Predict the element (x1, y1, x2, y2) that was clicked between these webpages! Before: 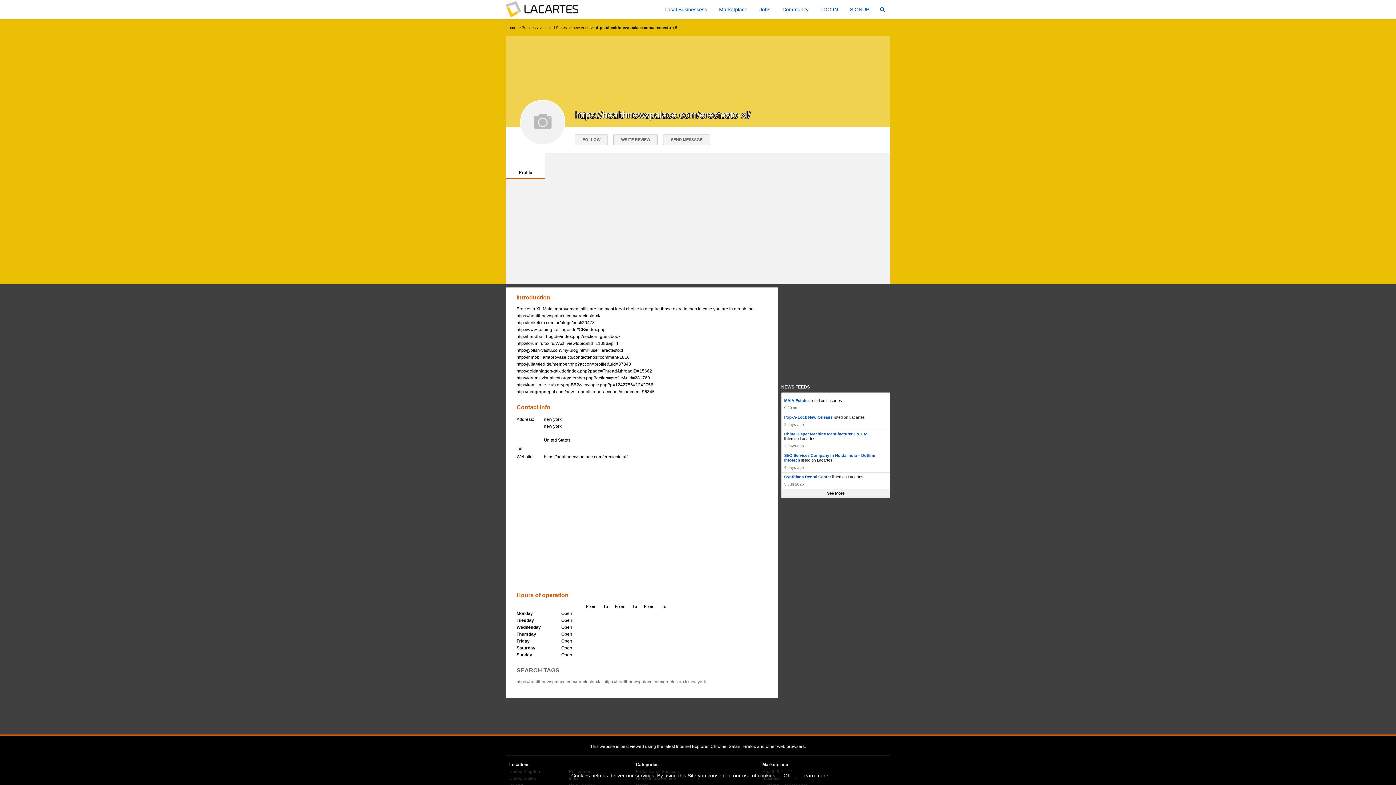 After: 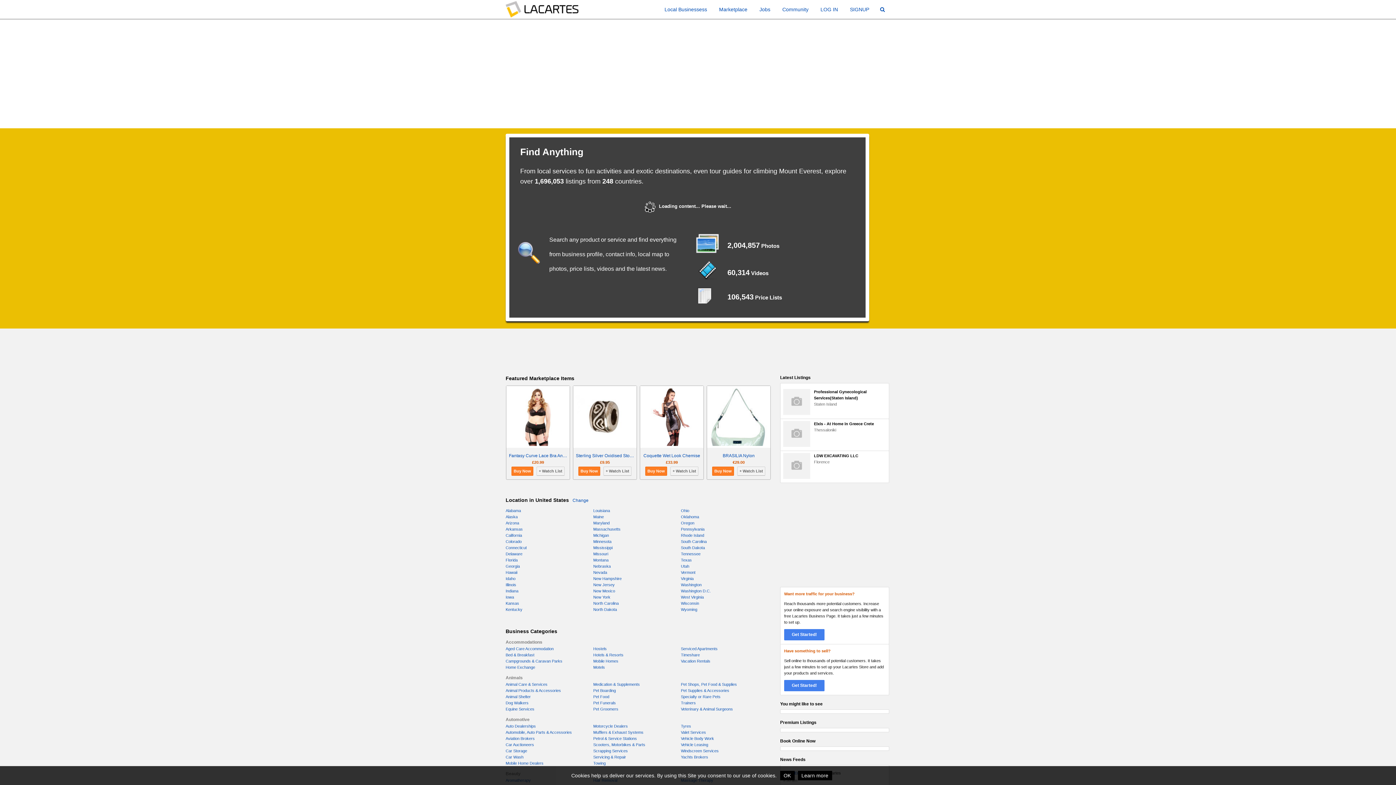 Action: bbox: (505, 25, 516, 29) label: Home